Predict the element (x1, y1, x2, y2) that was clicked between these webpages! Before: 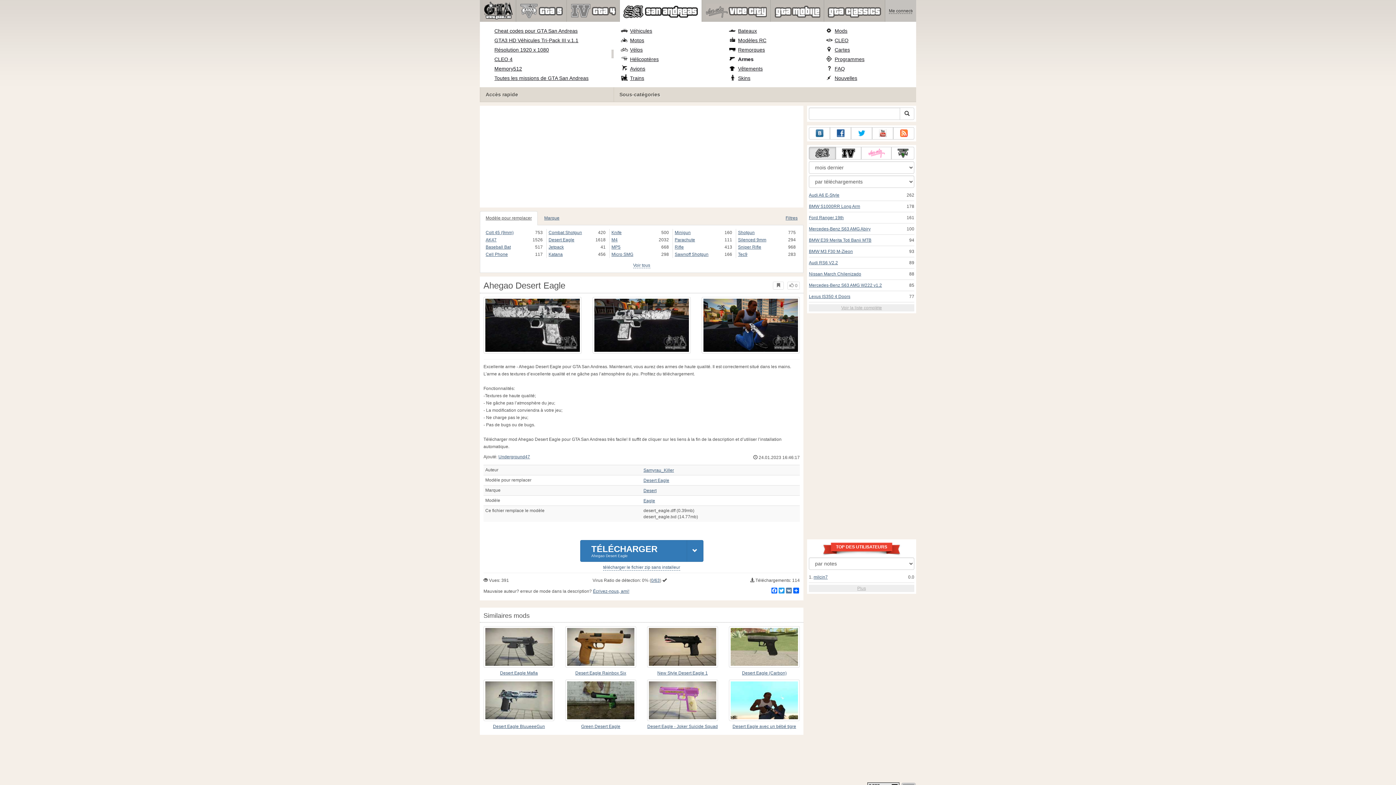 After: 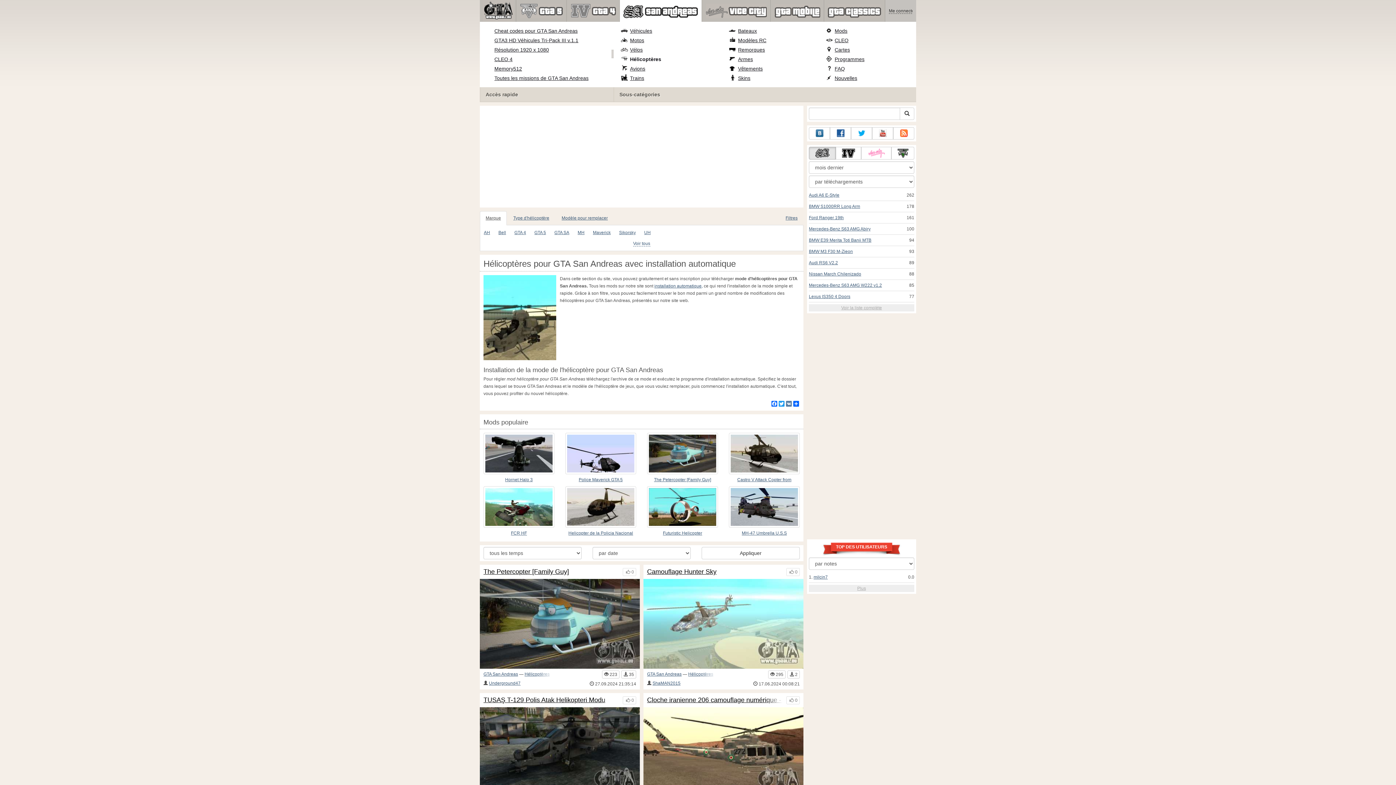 Action: label: Hélicoptères bbox: (621, 55, 658, 62)